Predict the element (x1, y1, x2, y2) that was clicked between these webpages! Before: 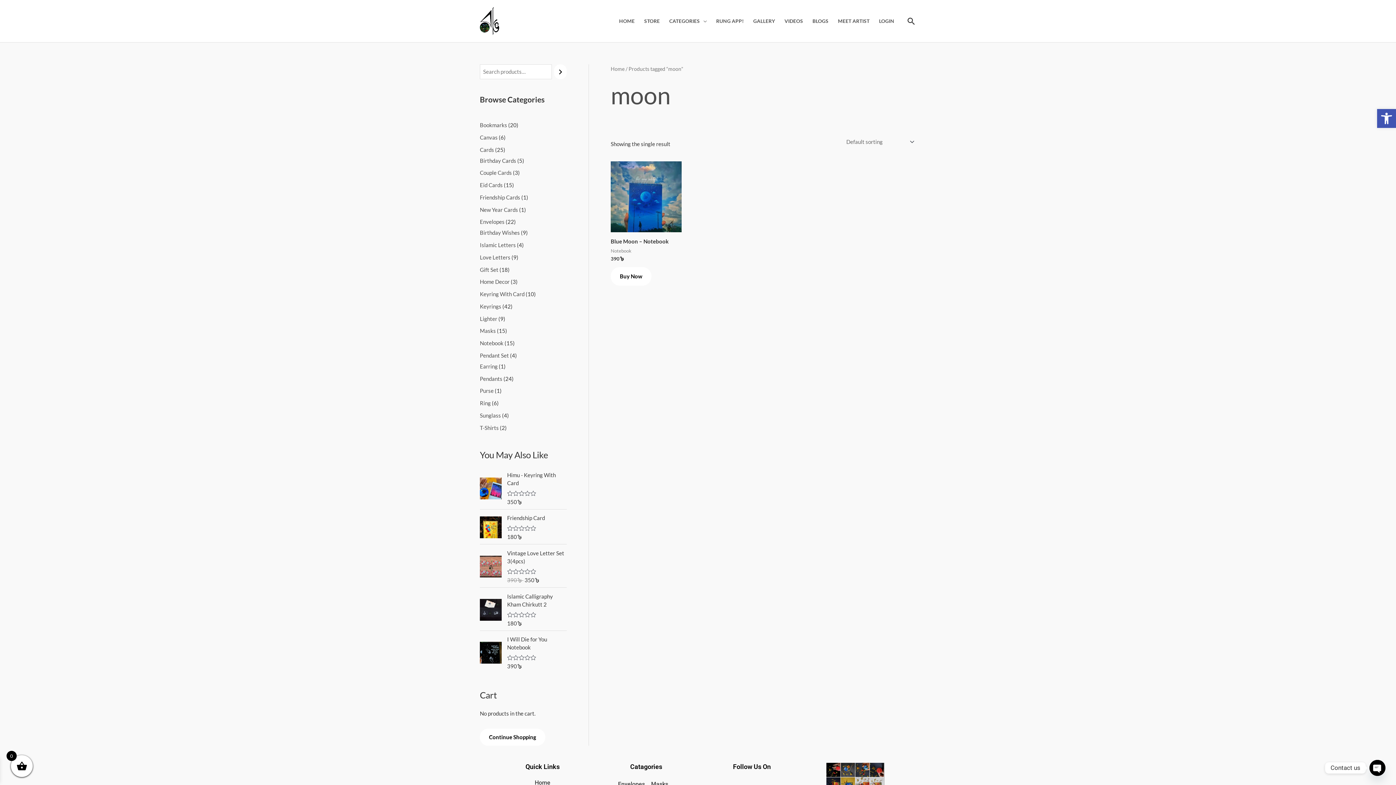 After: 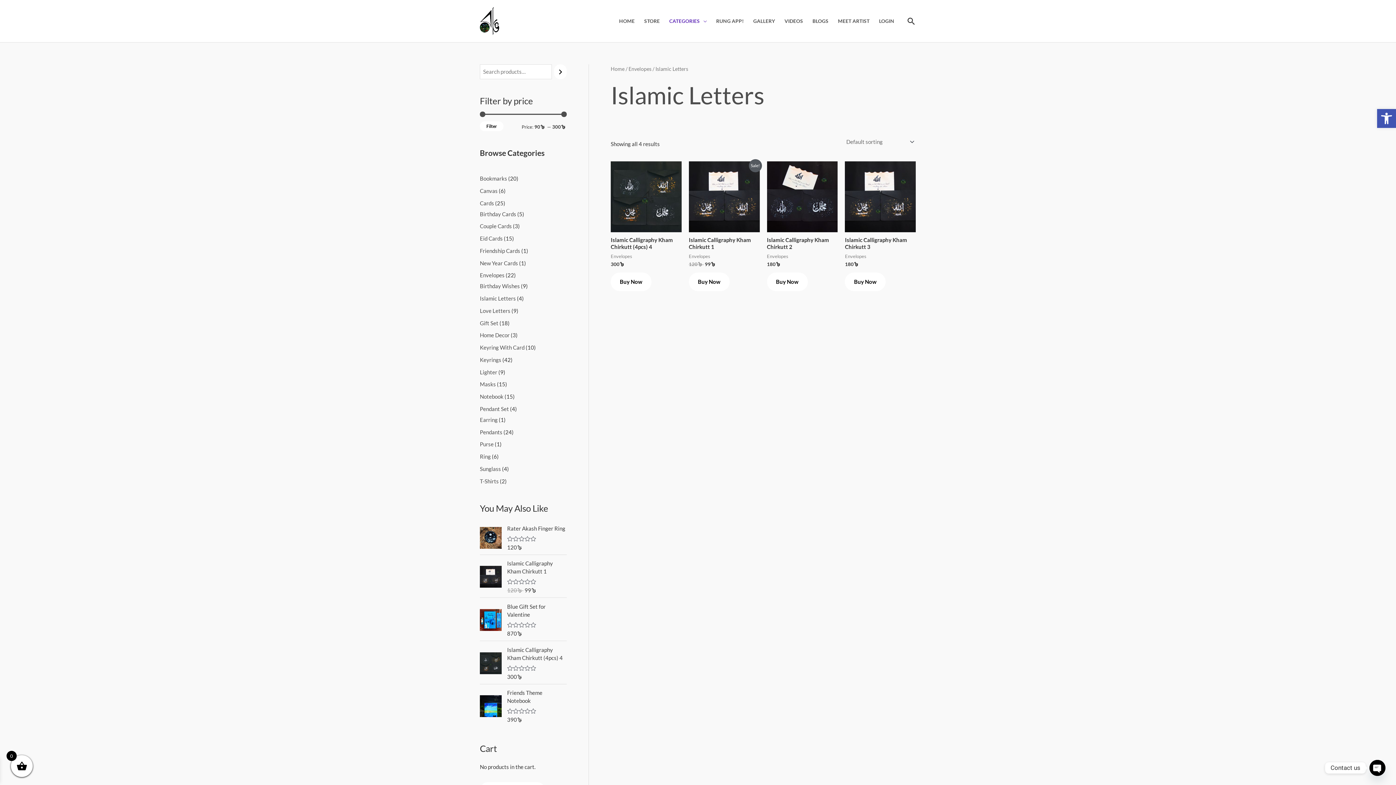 Action: bbox: (480, 241, 516, 248) label: Islamic Letters